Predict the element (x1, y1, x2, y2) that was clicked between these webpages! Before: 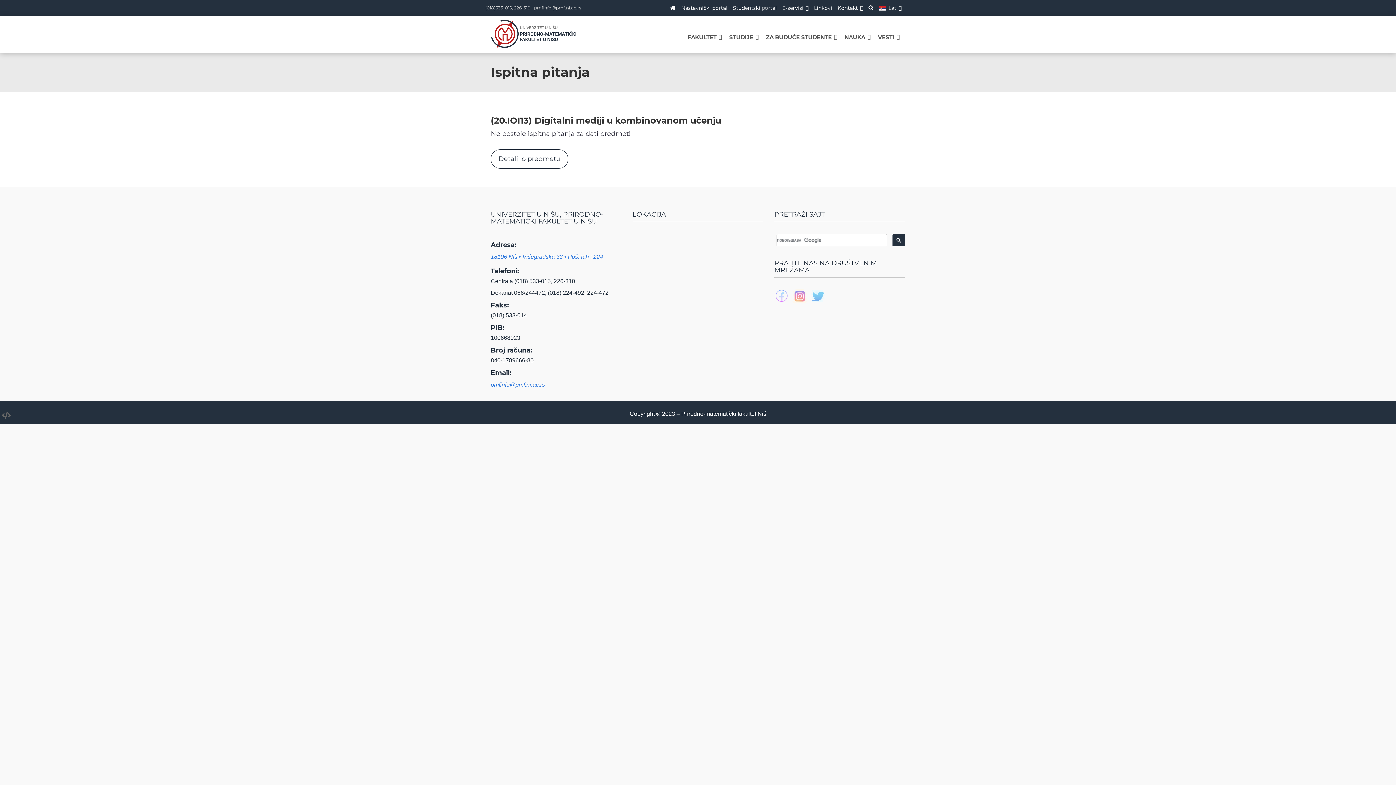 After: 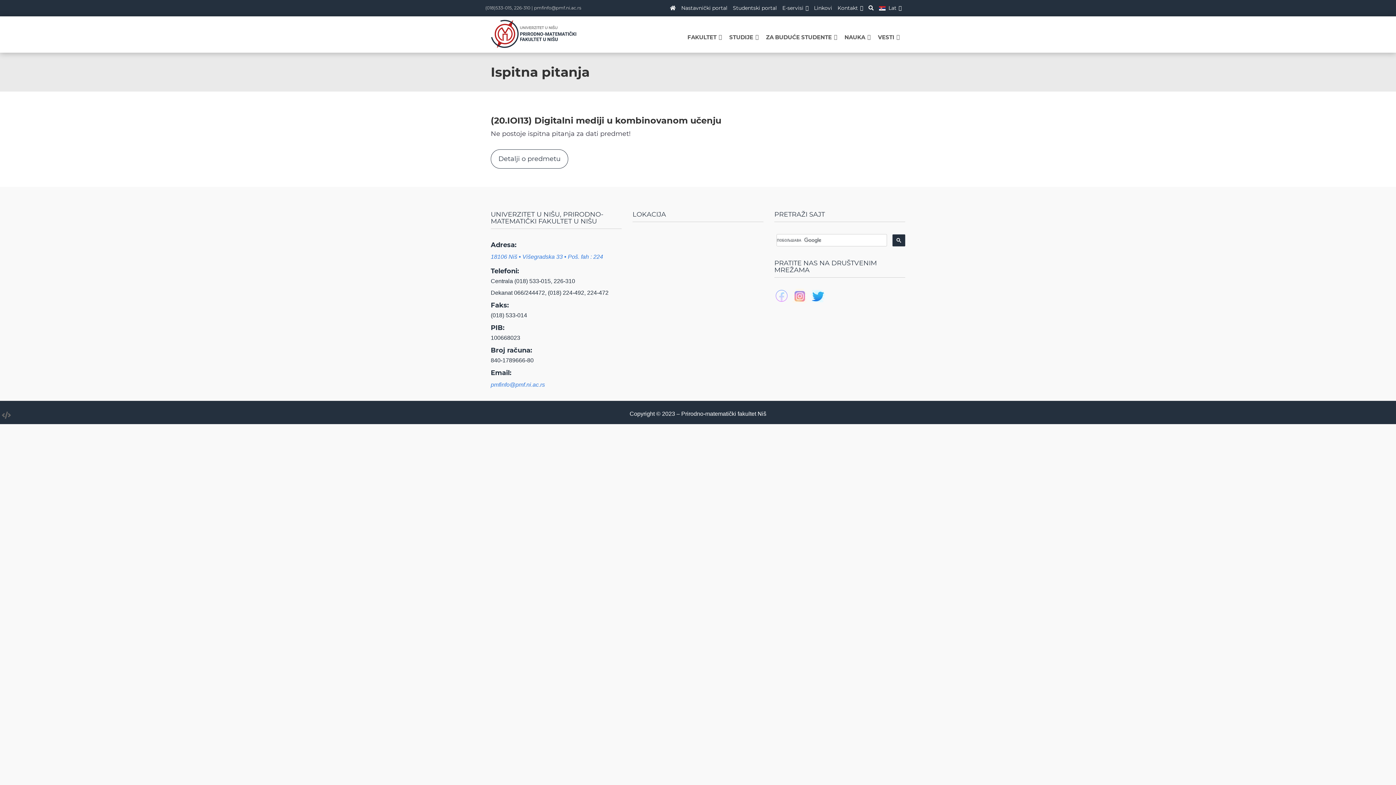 Action: bbox: (810, 288, 825, 303)